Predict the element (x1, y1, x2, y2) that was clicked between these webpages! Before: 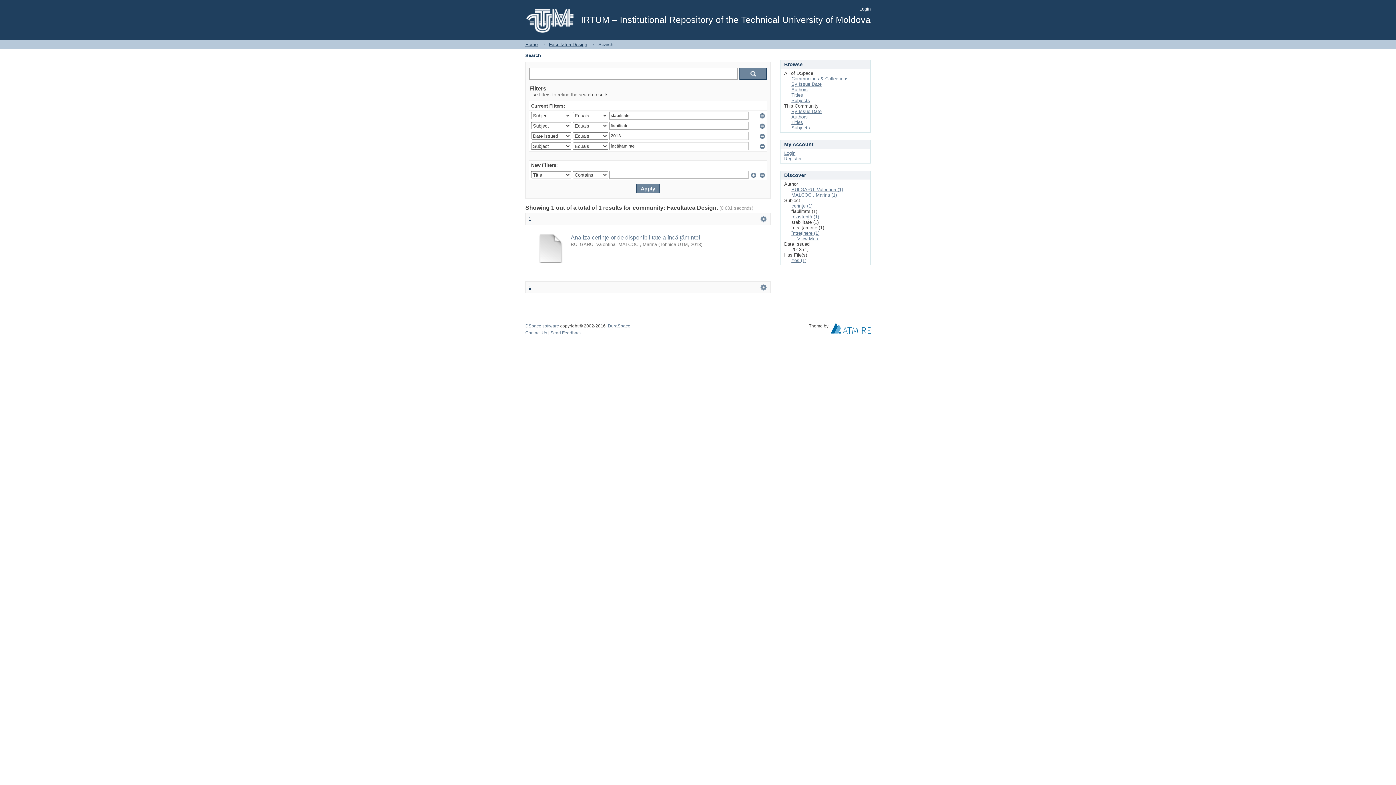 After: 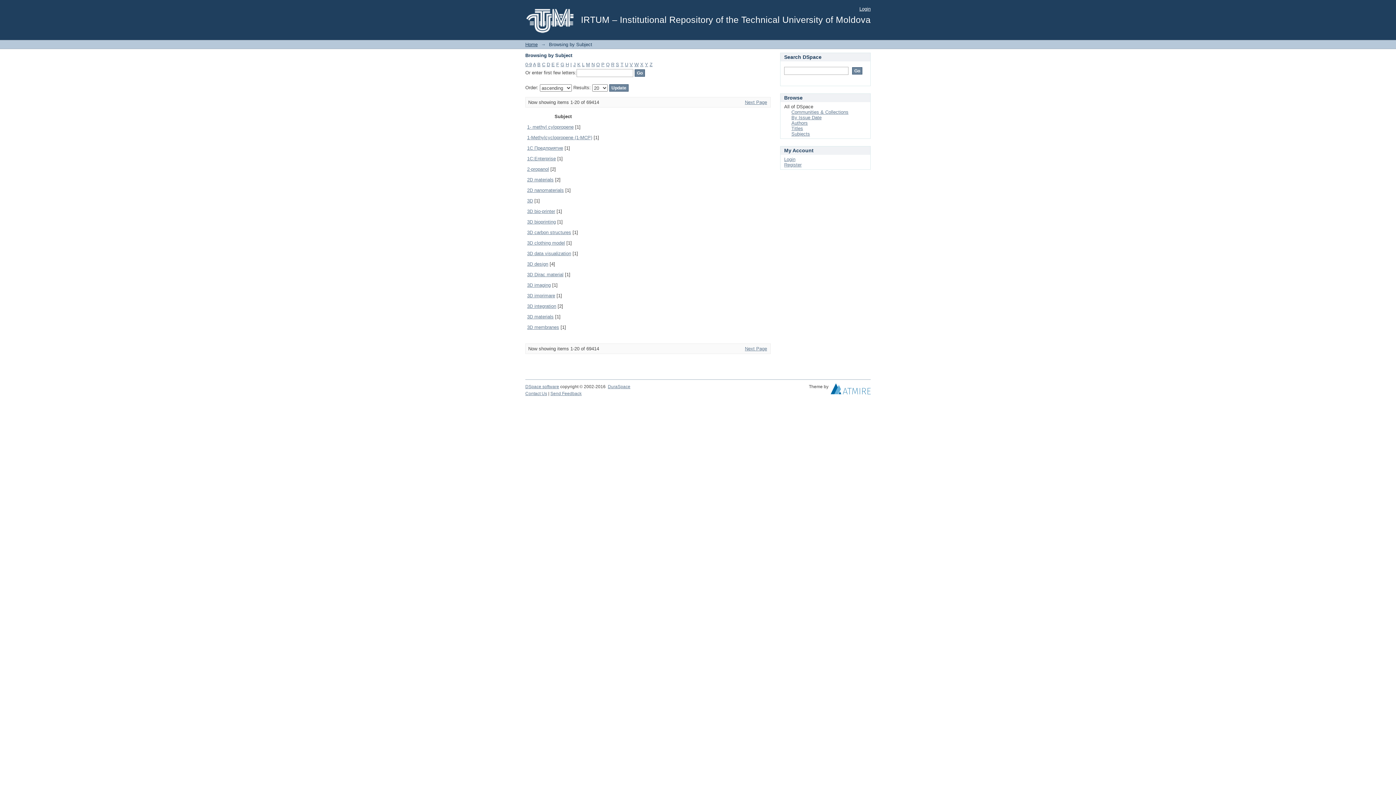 Action: label: Subjects bbox: (791, 97, 810, 103)